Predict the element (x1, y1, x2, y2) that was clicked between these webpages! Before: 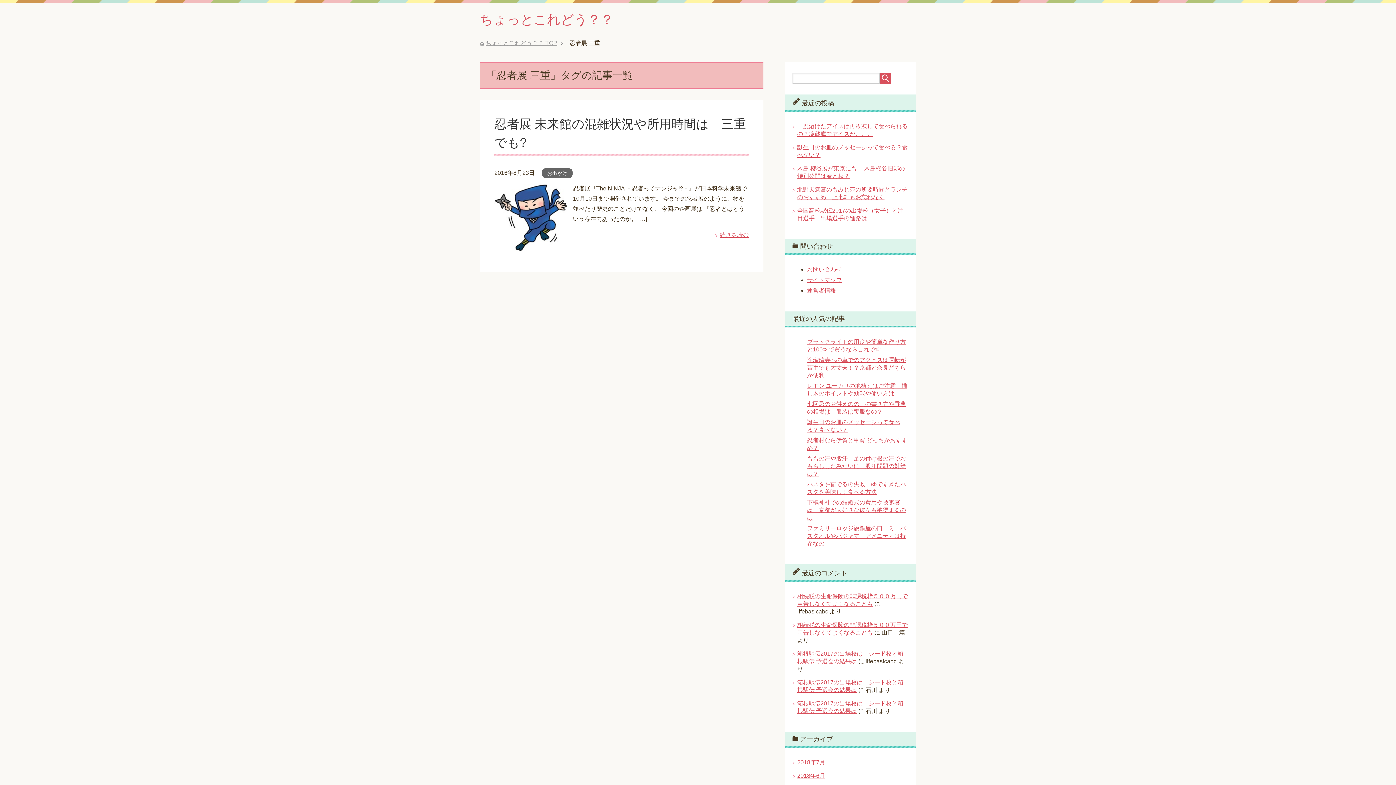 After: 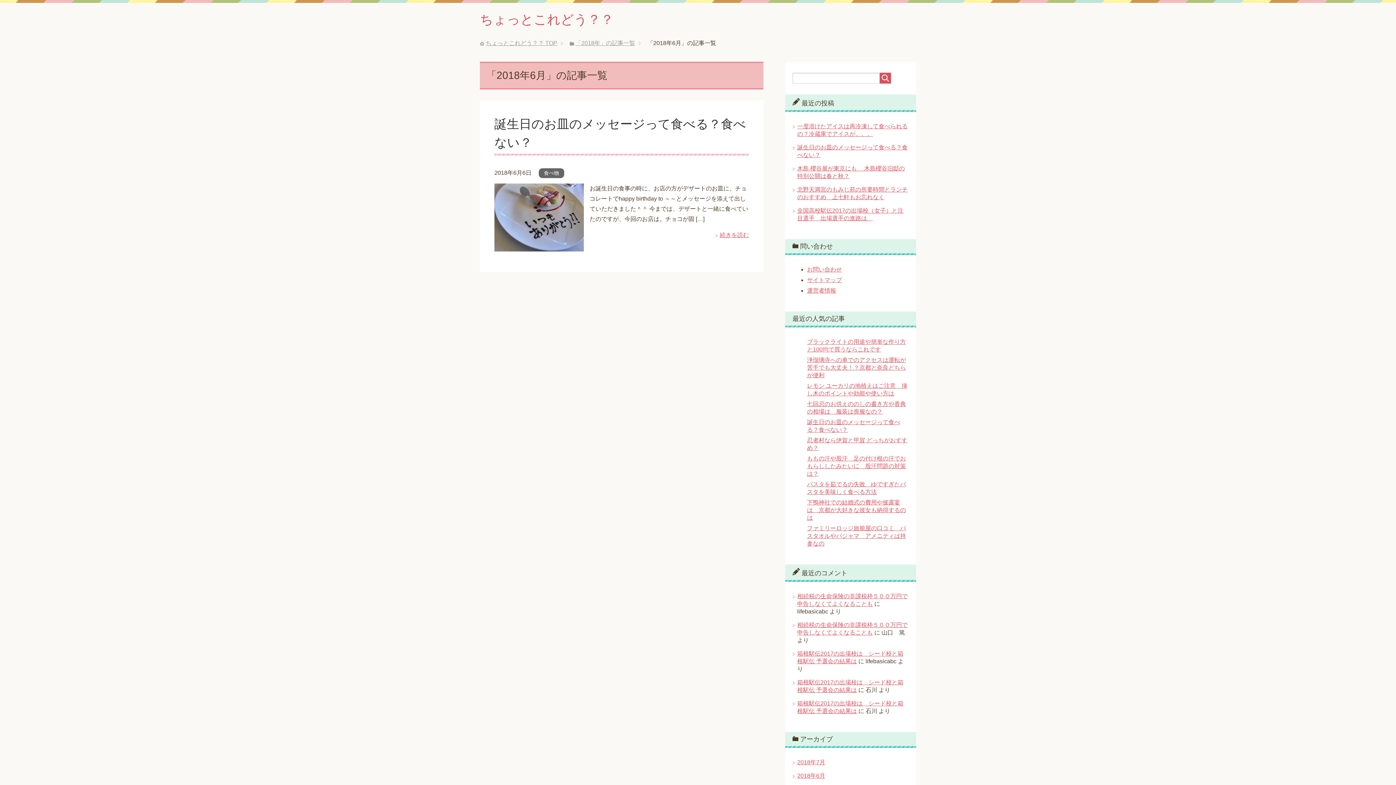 Action: label: 2018年6月 bbox: (797, 773, 825, 779)